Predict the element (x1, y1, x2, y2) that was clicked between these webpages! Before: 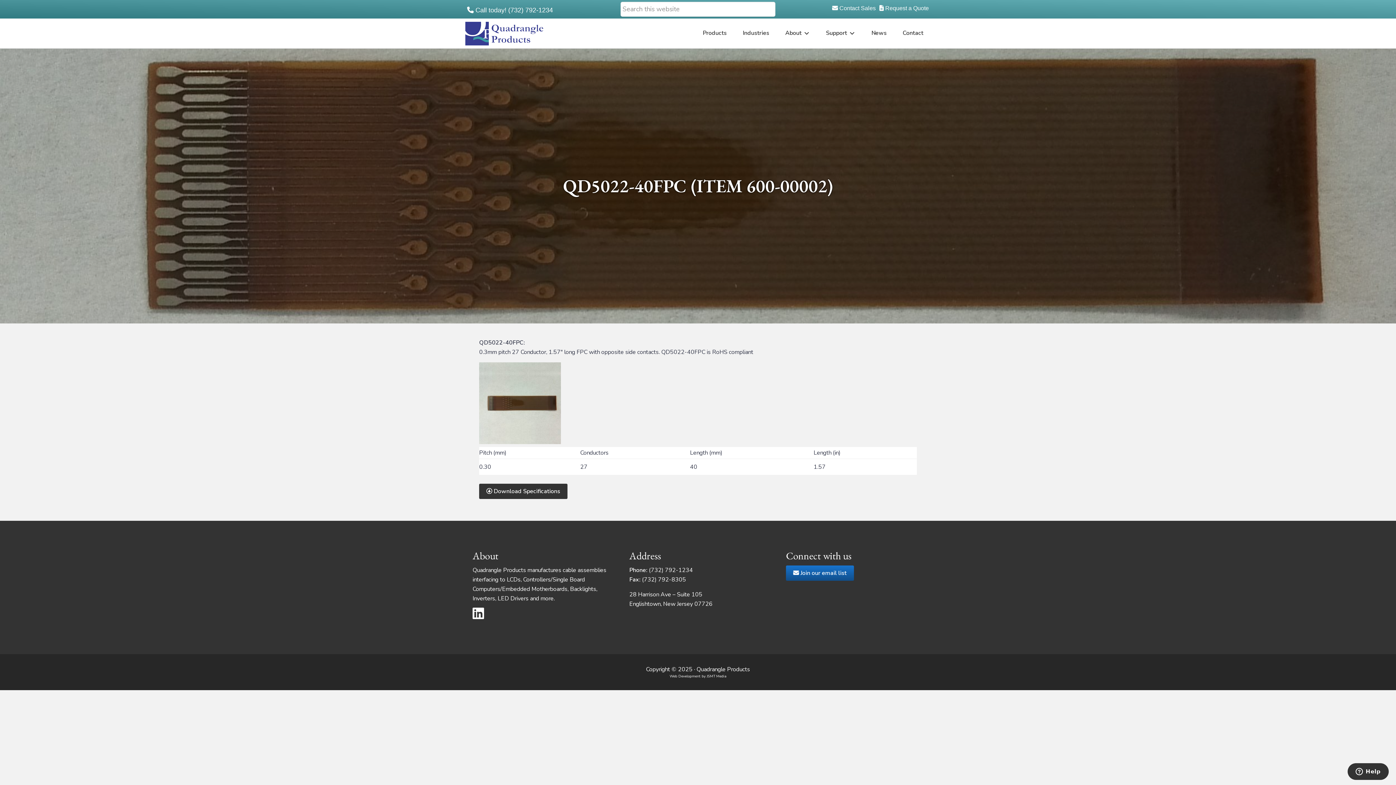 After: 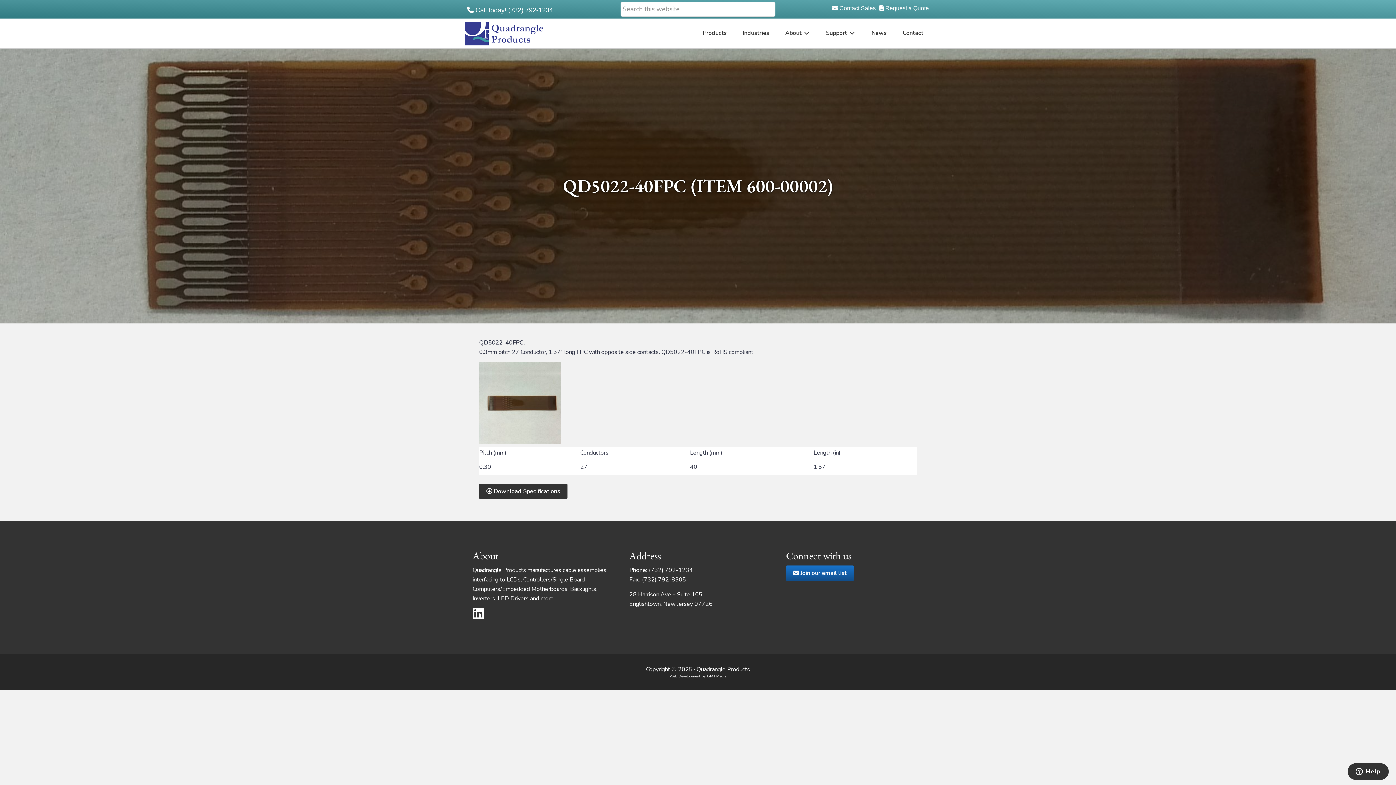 Action: bbox: (472, 612, 484, 620)